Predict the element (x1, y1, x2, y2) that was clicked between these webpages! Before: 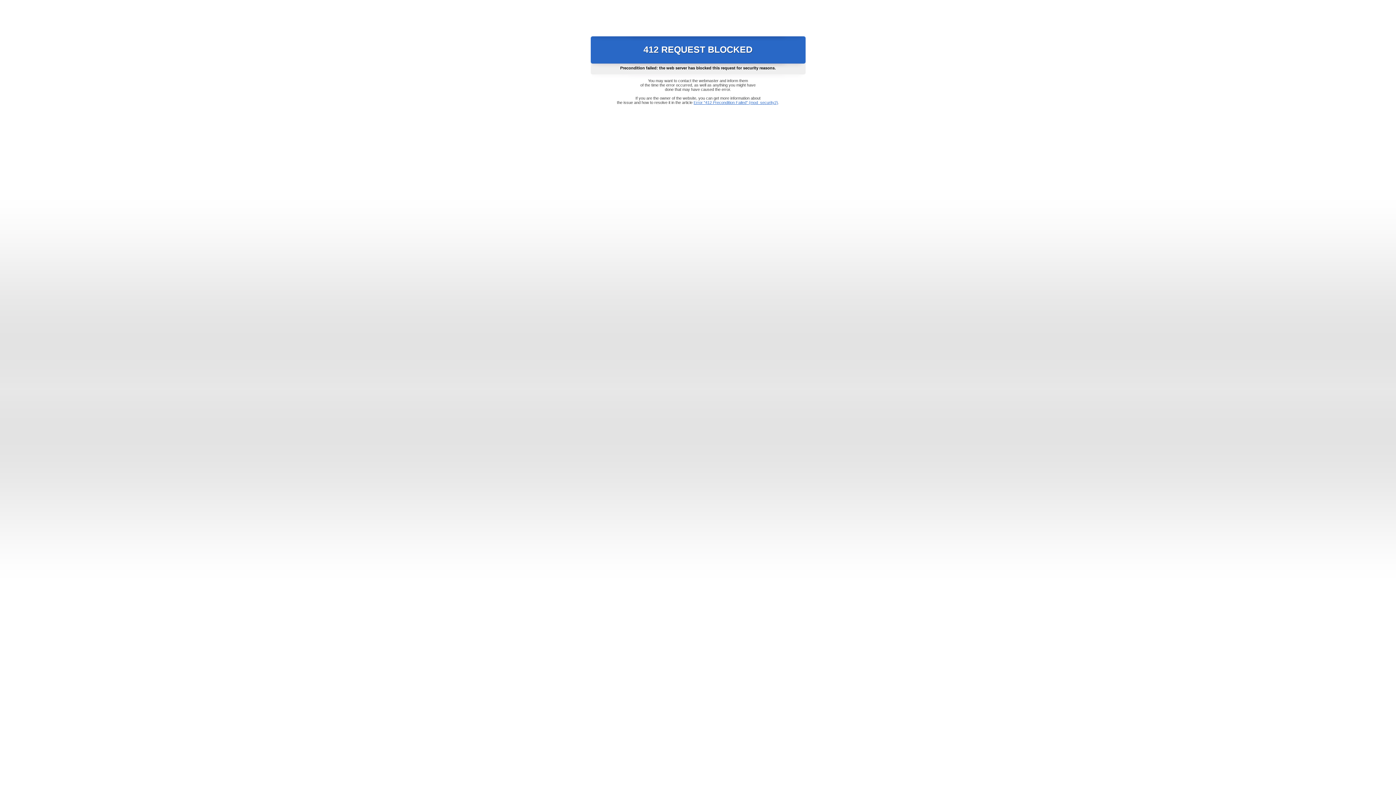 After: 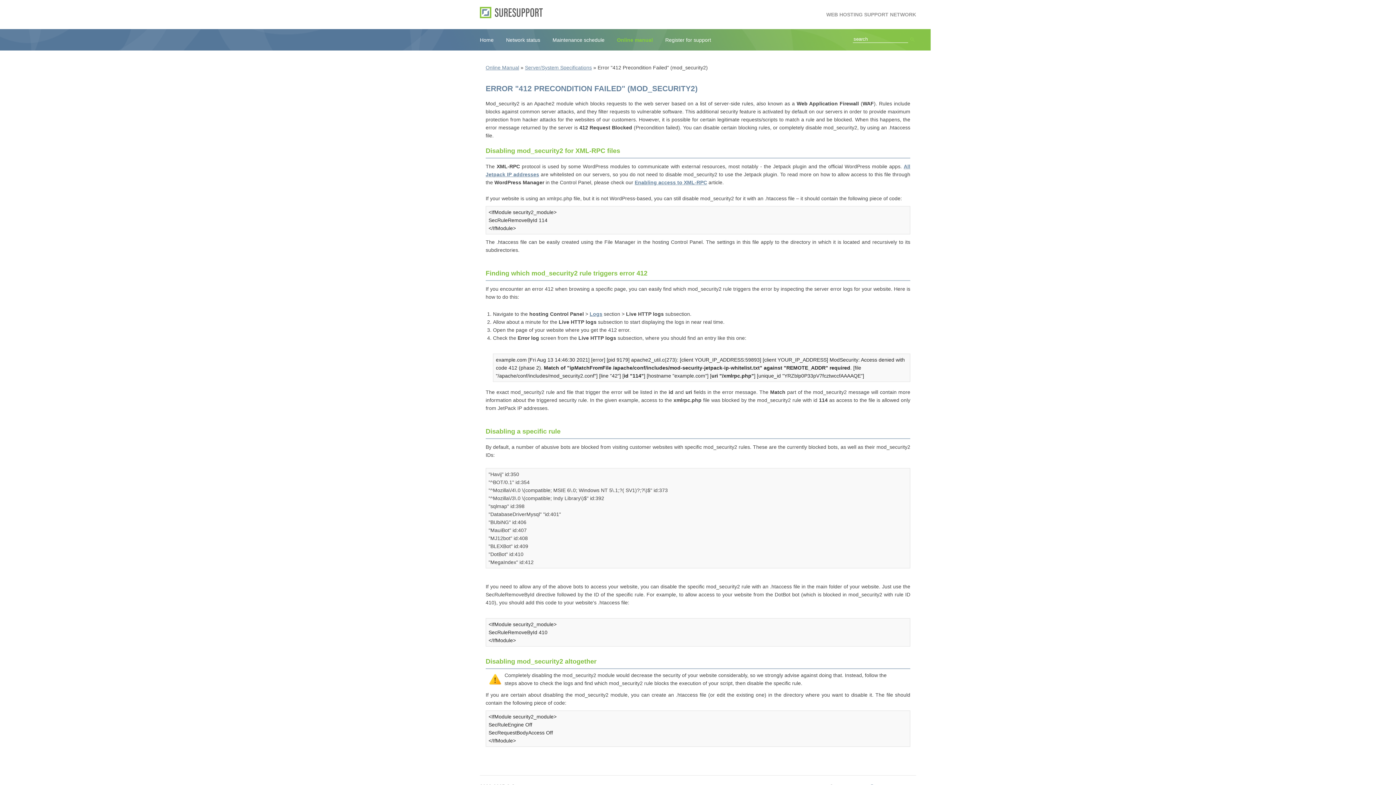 Action: bbox: (693, 100, 778, 104) label: Error "412 Precondition Failed" (mod_security2)